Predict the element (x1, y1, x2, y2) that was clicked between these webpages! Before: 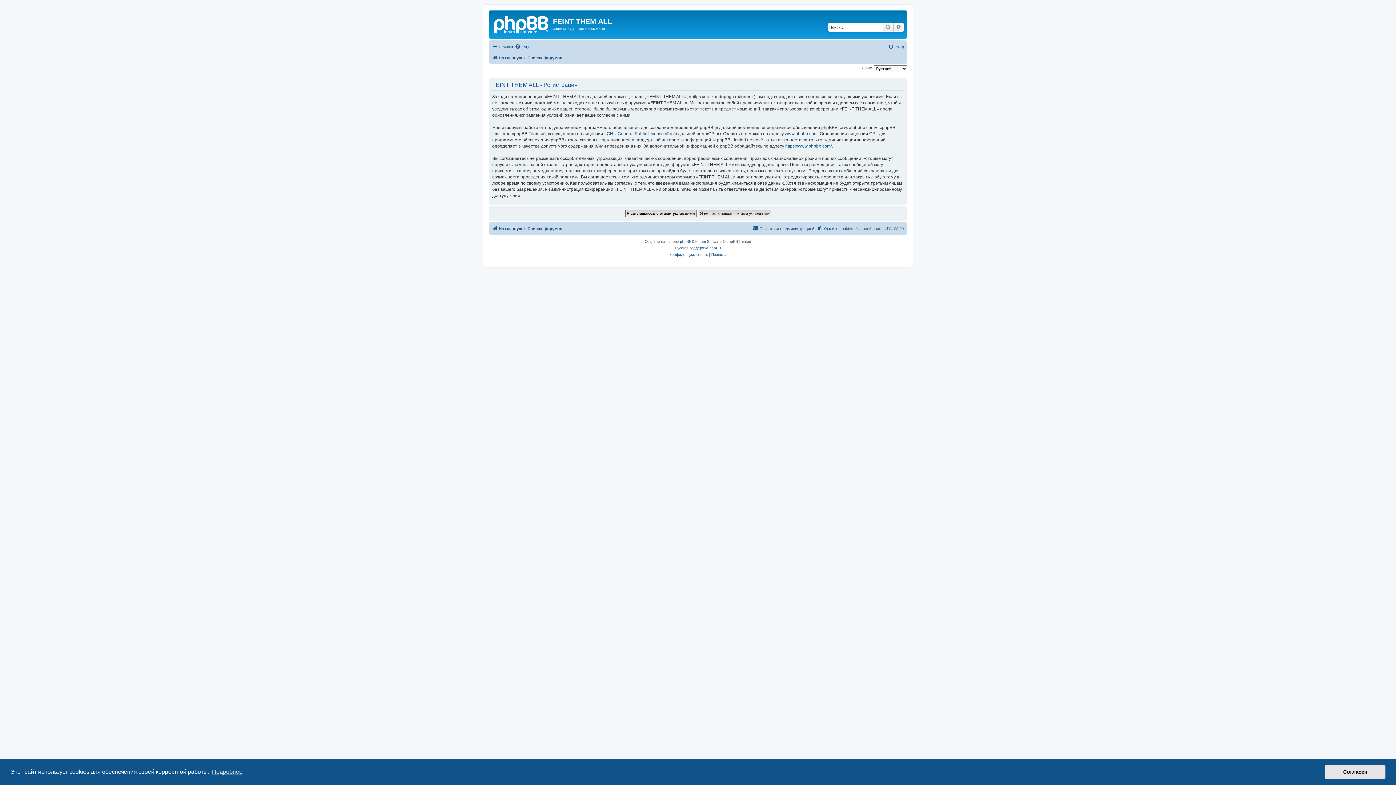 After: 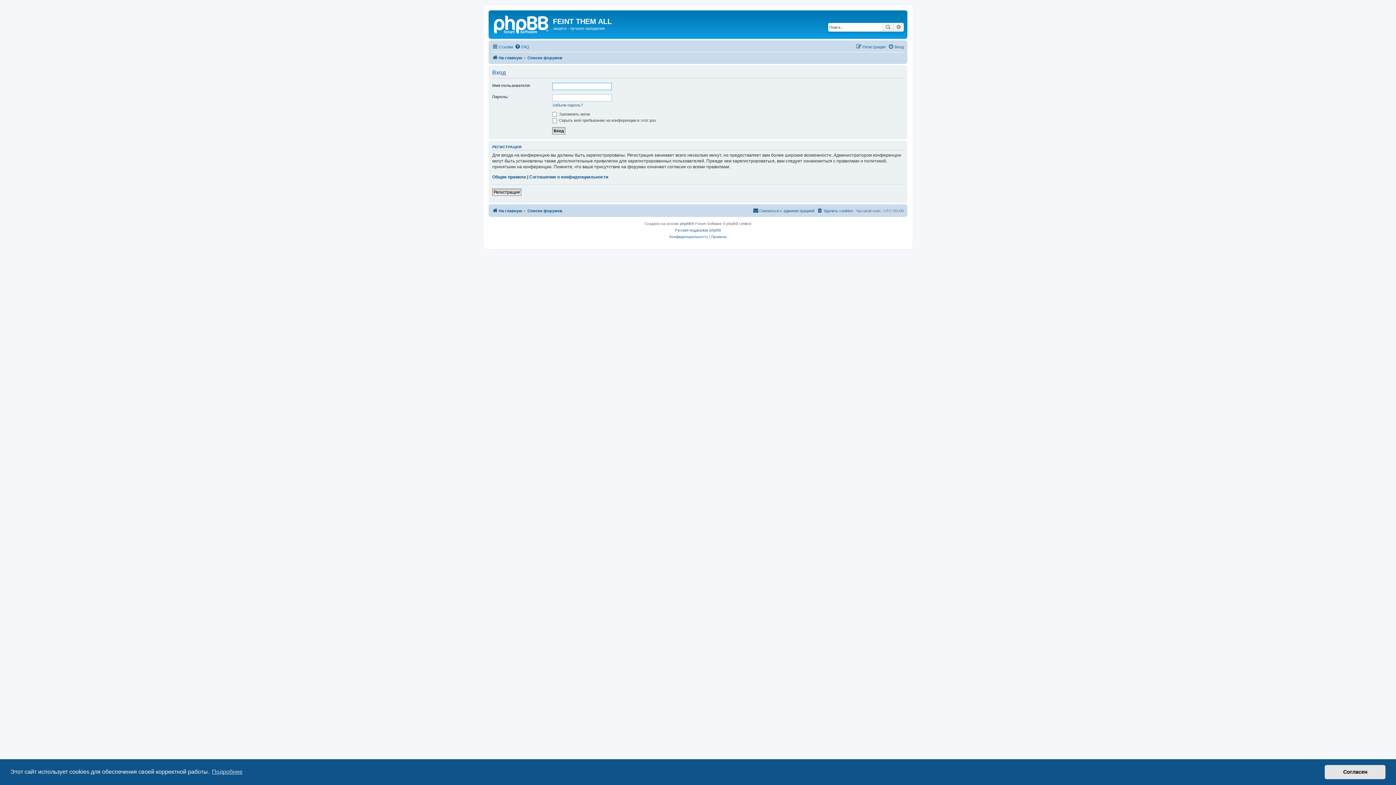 Action: label: Вход bbox: (888, 42, 904, 51)